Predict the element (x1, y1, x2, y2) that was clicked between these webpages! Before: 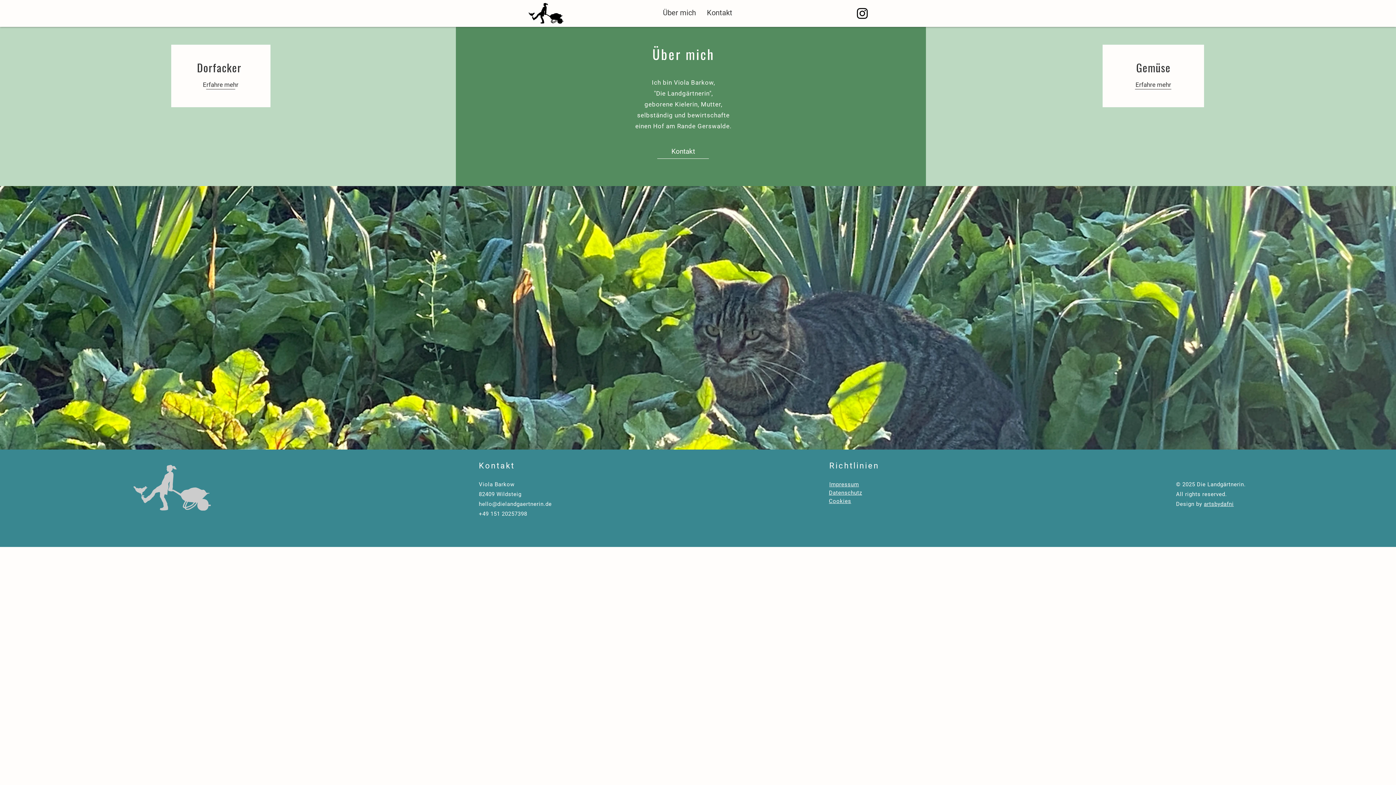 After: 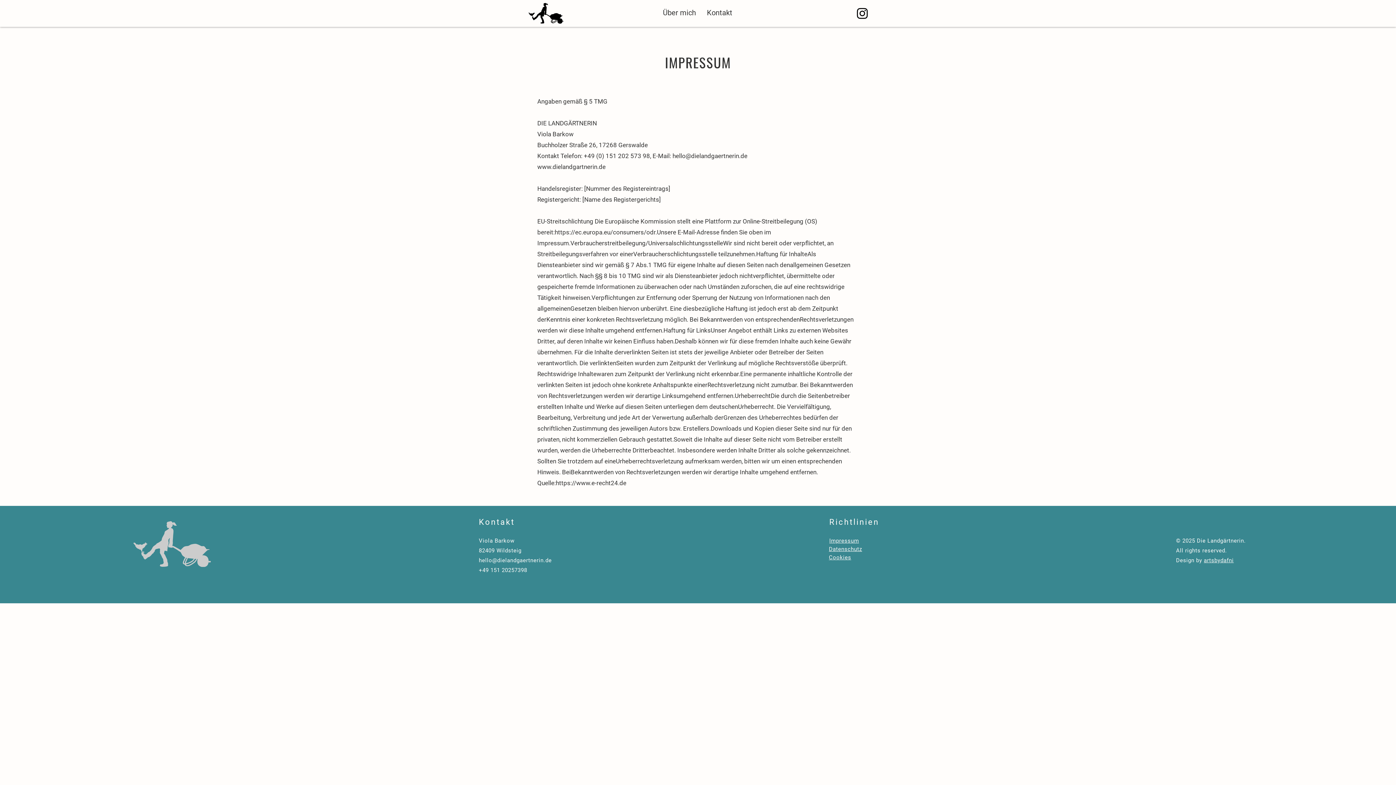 Action: label: Impressum bbox: (829, 481, 859, 488)